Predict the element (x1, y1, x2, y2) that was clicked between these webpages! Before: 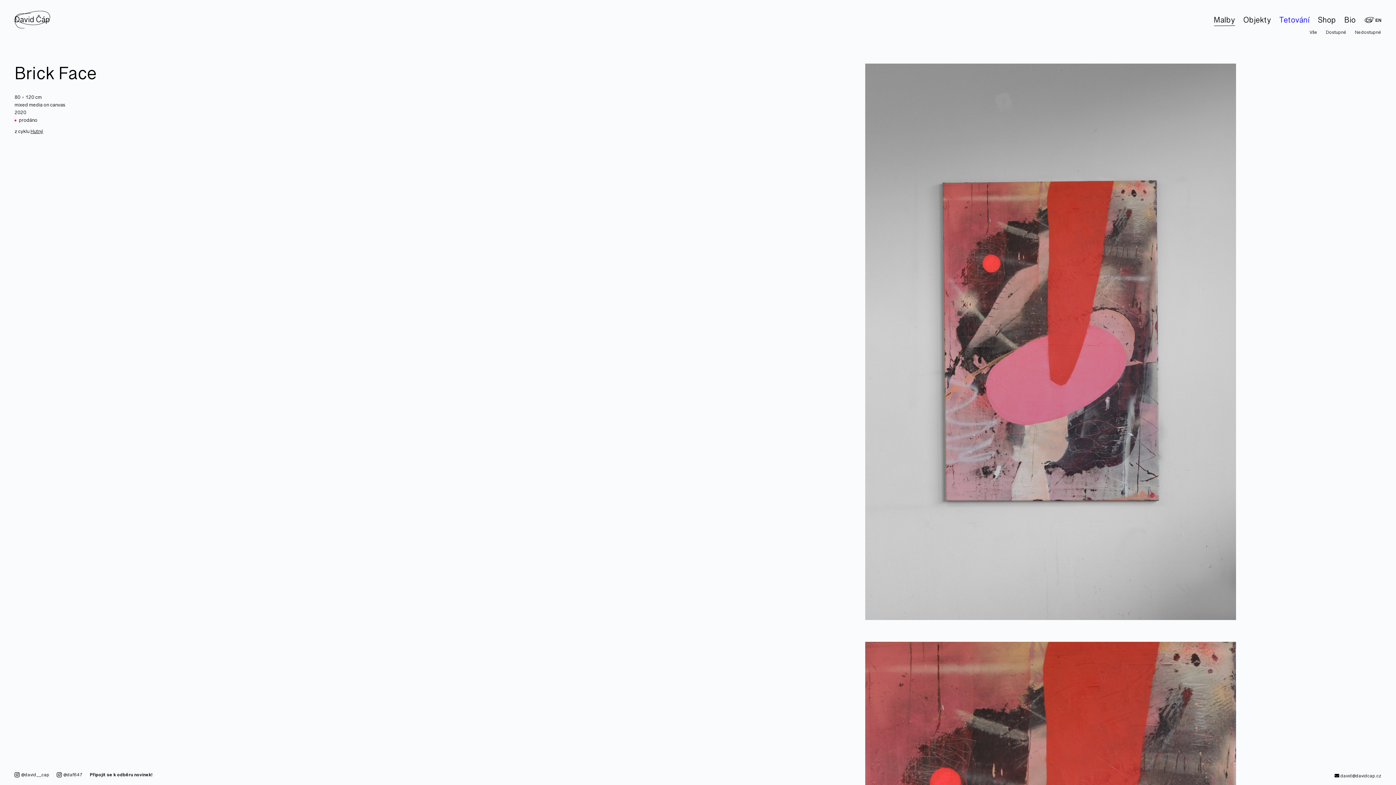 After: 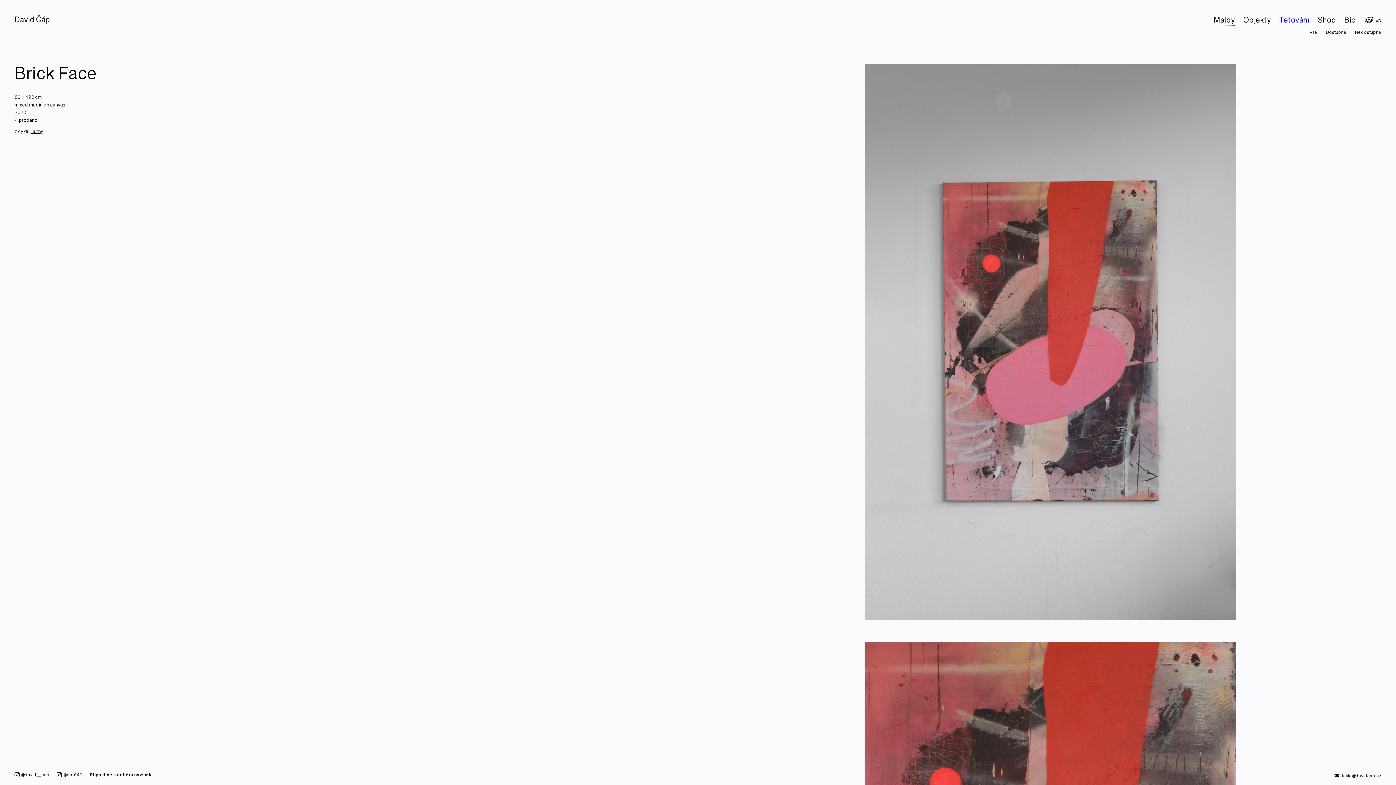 Action: bbox: (56, 768, 84, 783) label:  @daf647